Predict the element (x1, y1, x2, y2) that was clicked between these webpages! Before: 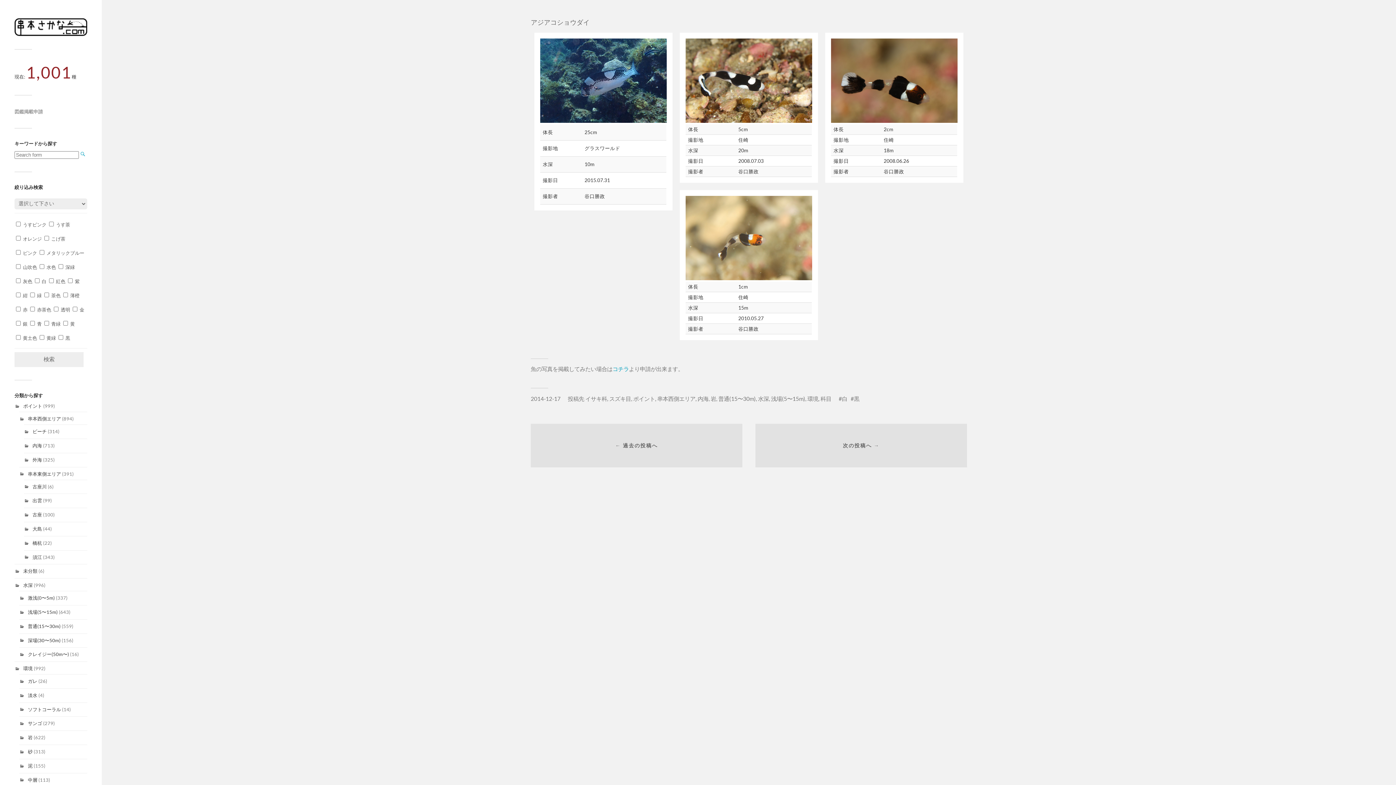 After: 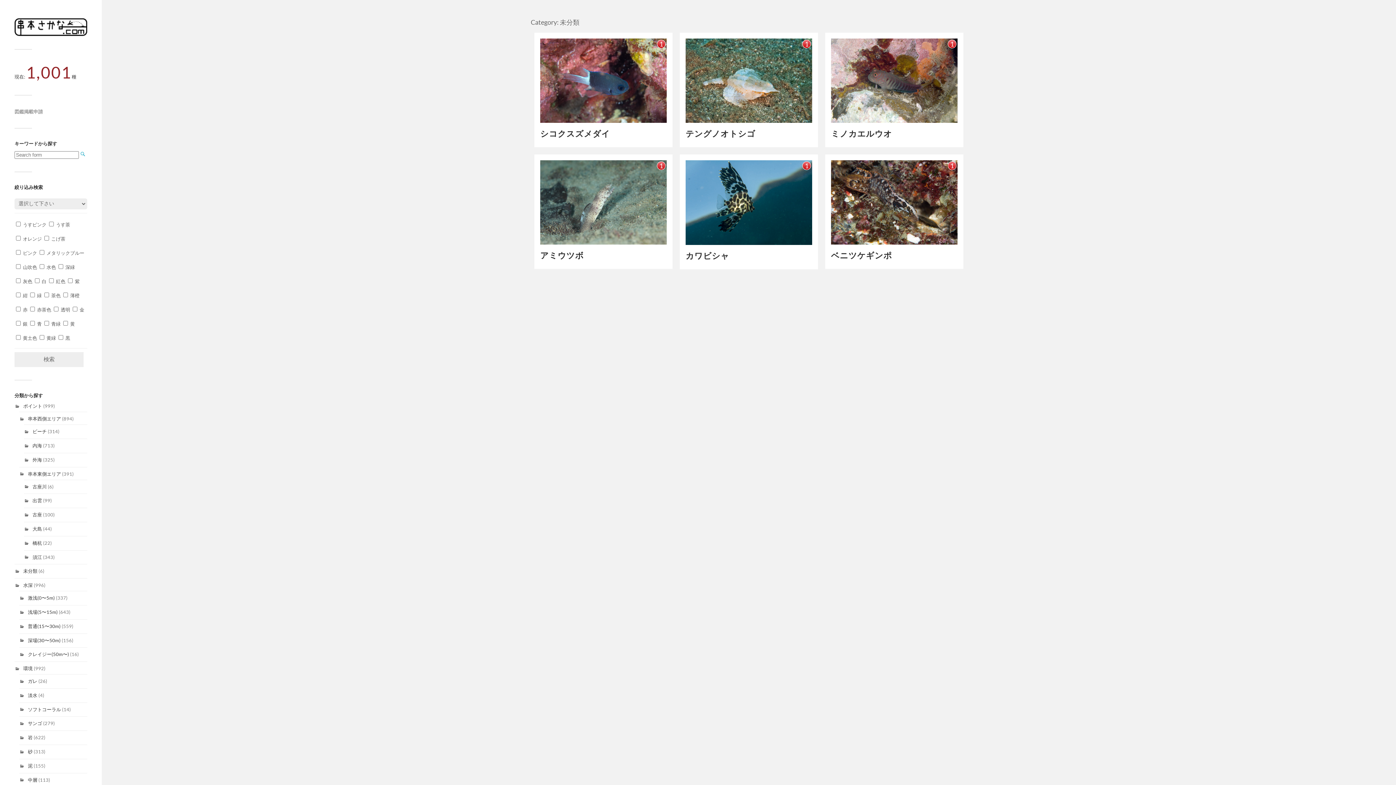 Action: label: 未分類 bbox: (23, 568, 37, 574)